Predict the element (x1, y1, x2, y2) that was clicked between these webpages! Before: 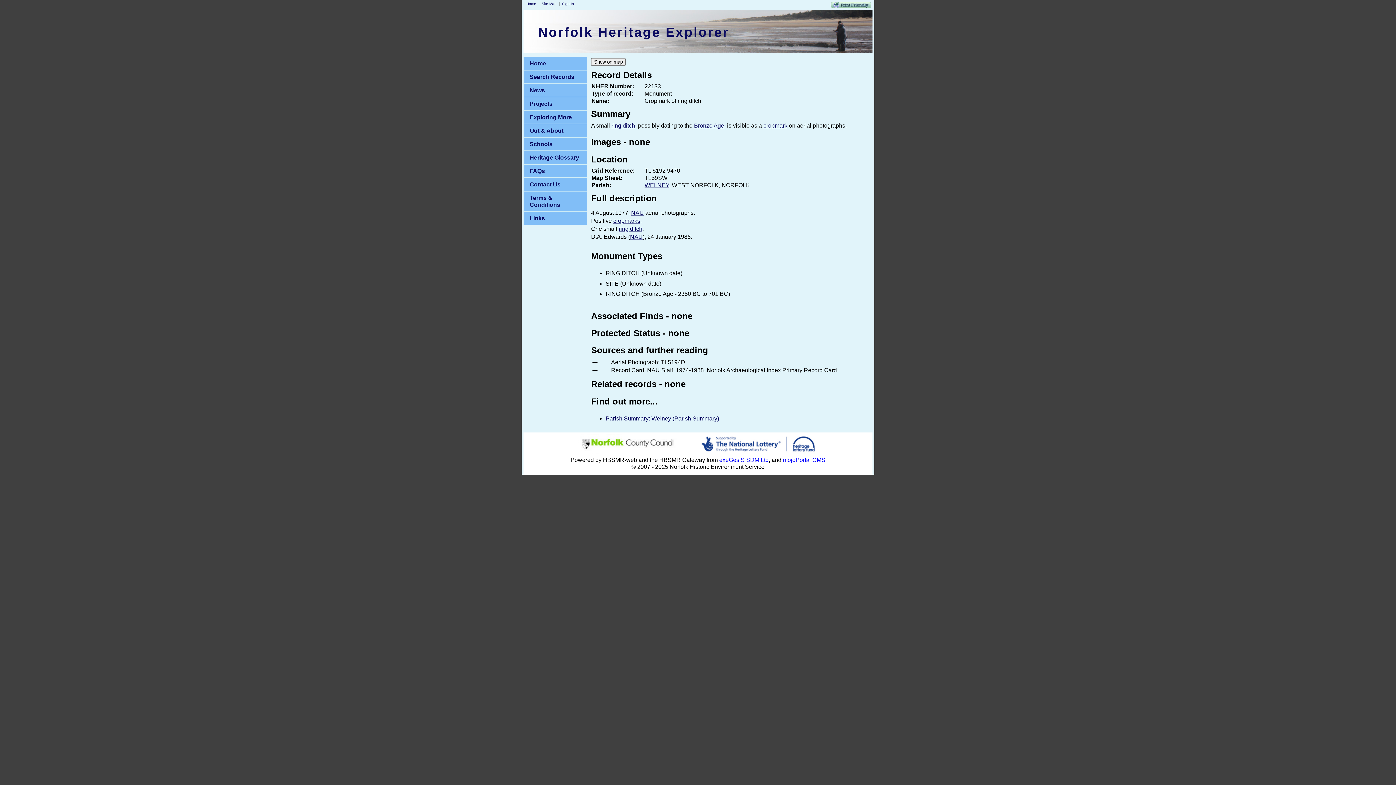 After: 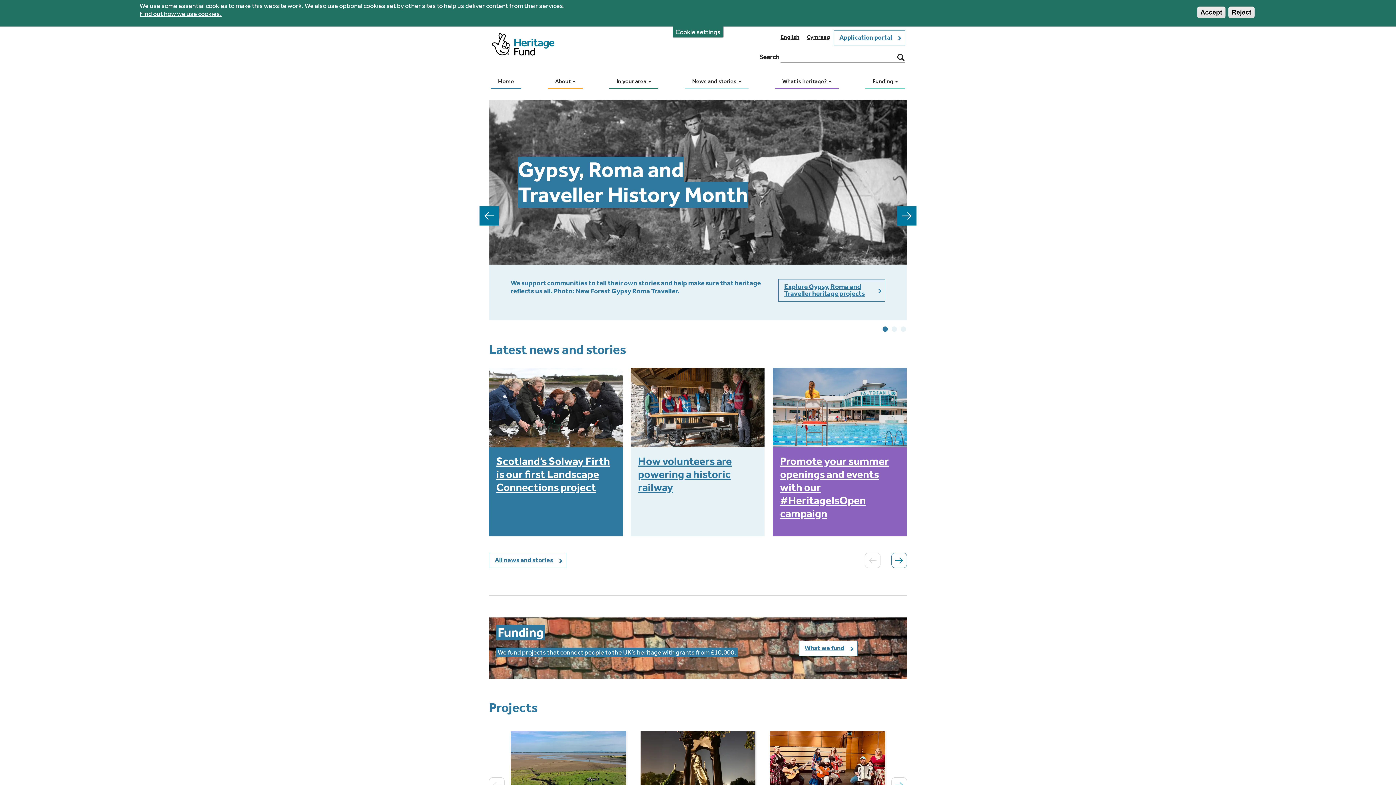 Action: bbox: (698, 450, 817, 456)